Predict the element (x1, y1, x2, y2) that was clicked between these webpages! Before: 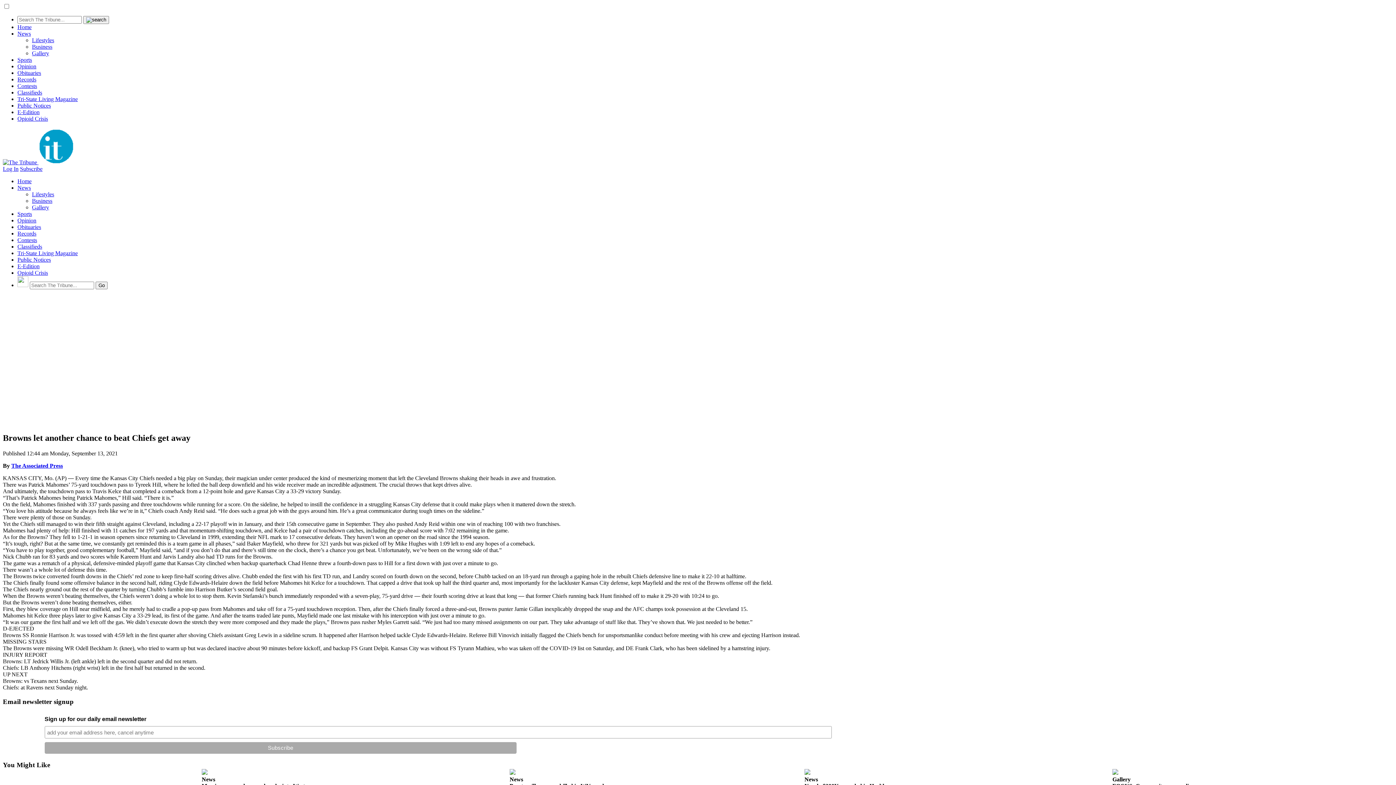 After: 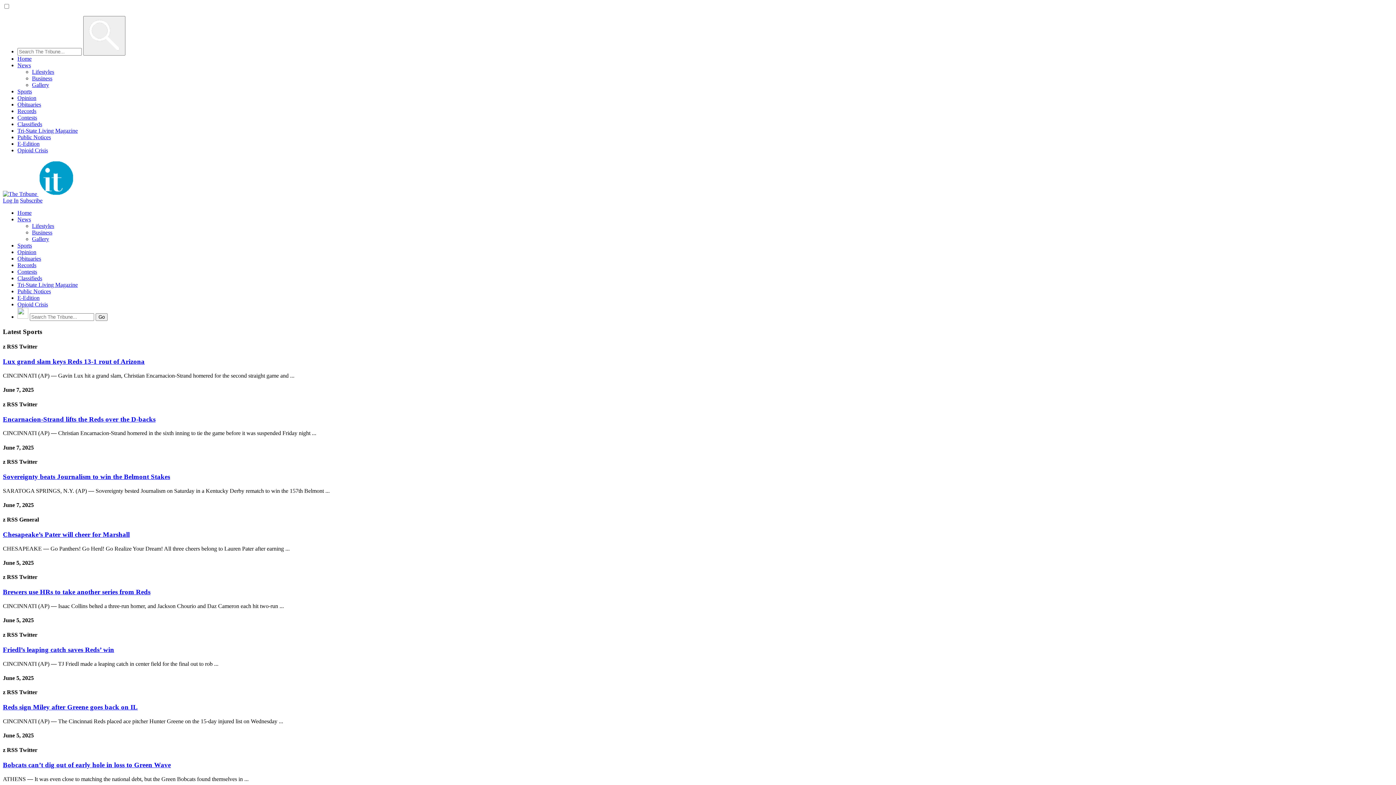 Action: bbox: (17, 56, 32, 62) label: Sports